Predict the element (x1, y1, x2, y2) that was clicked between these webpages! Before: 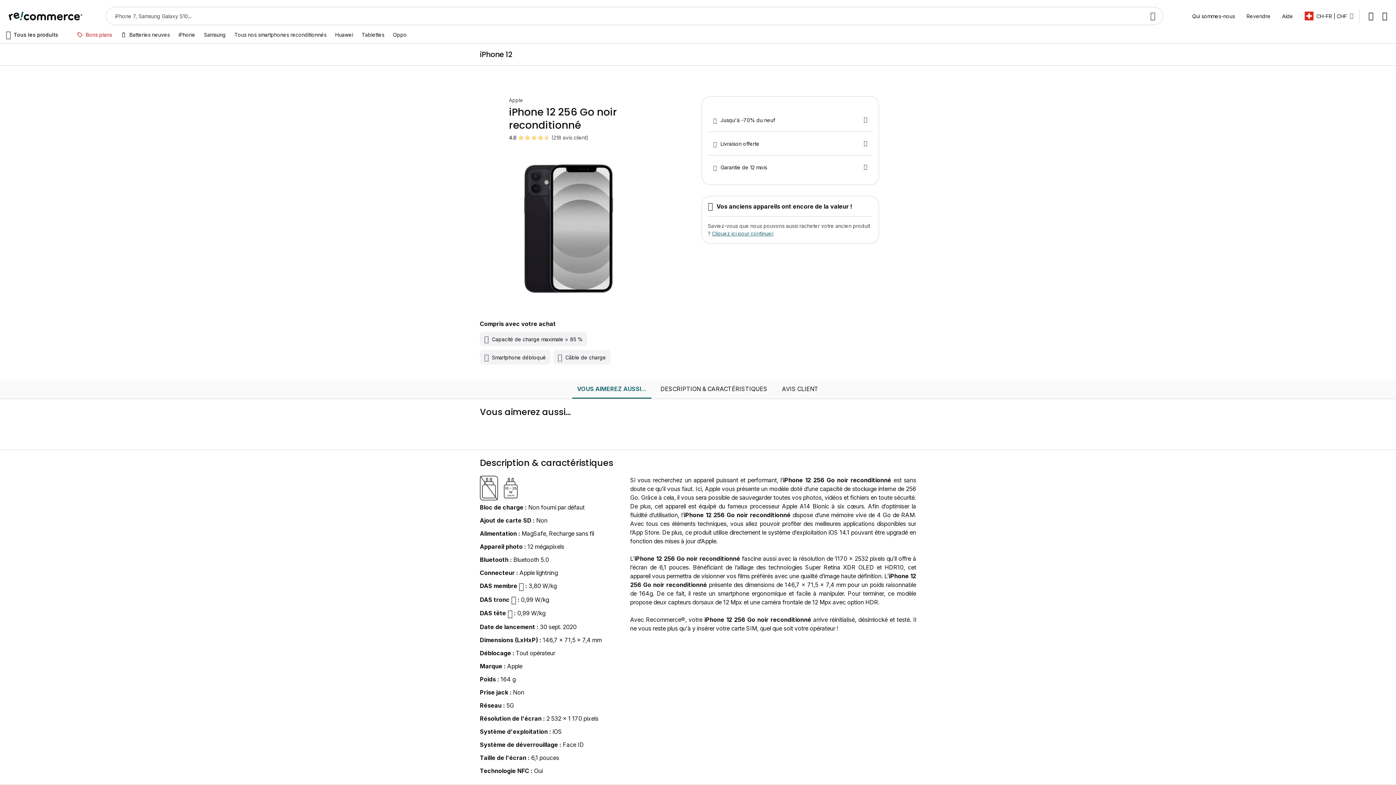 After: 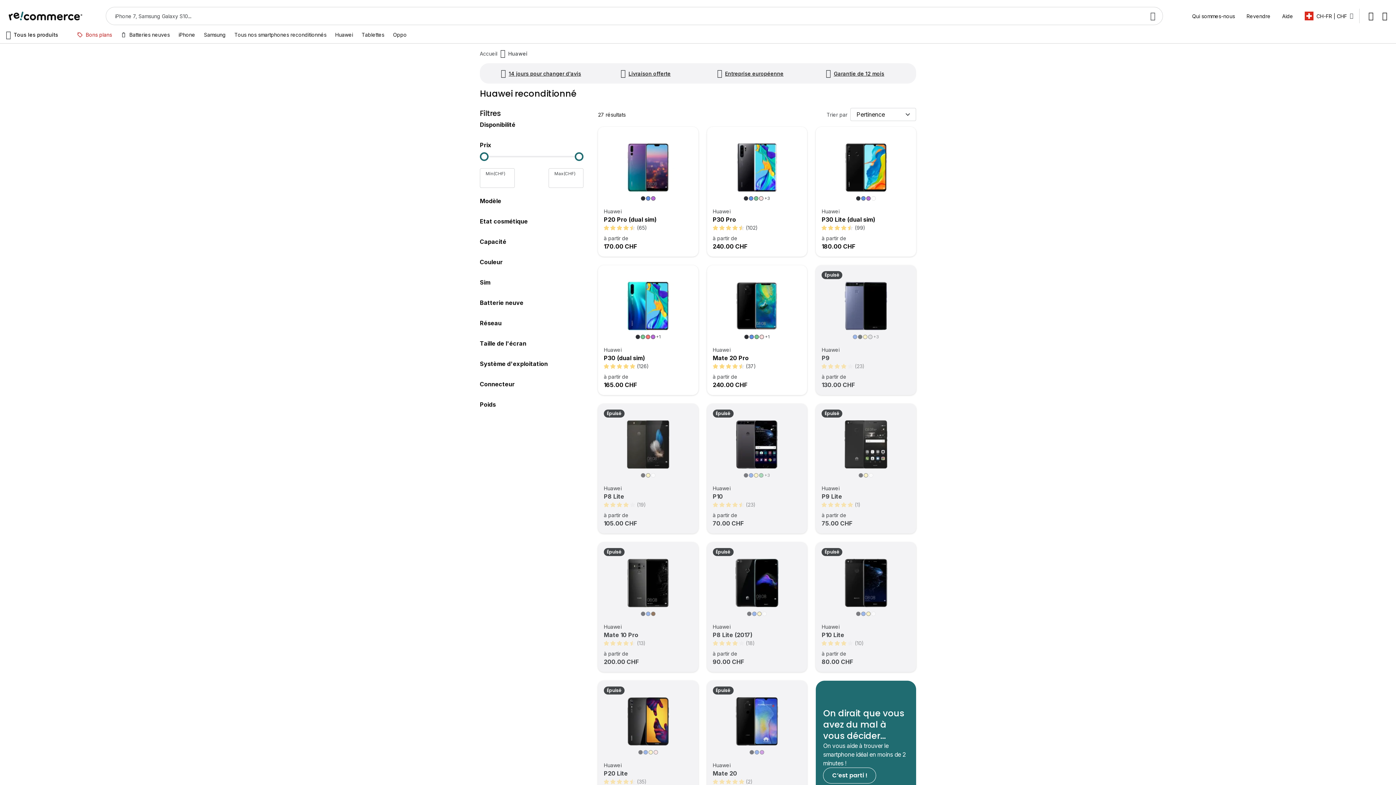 Action: bbox: (330, 26, 357, 43) label: Huawei